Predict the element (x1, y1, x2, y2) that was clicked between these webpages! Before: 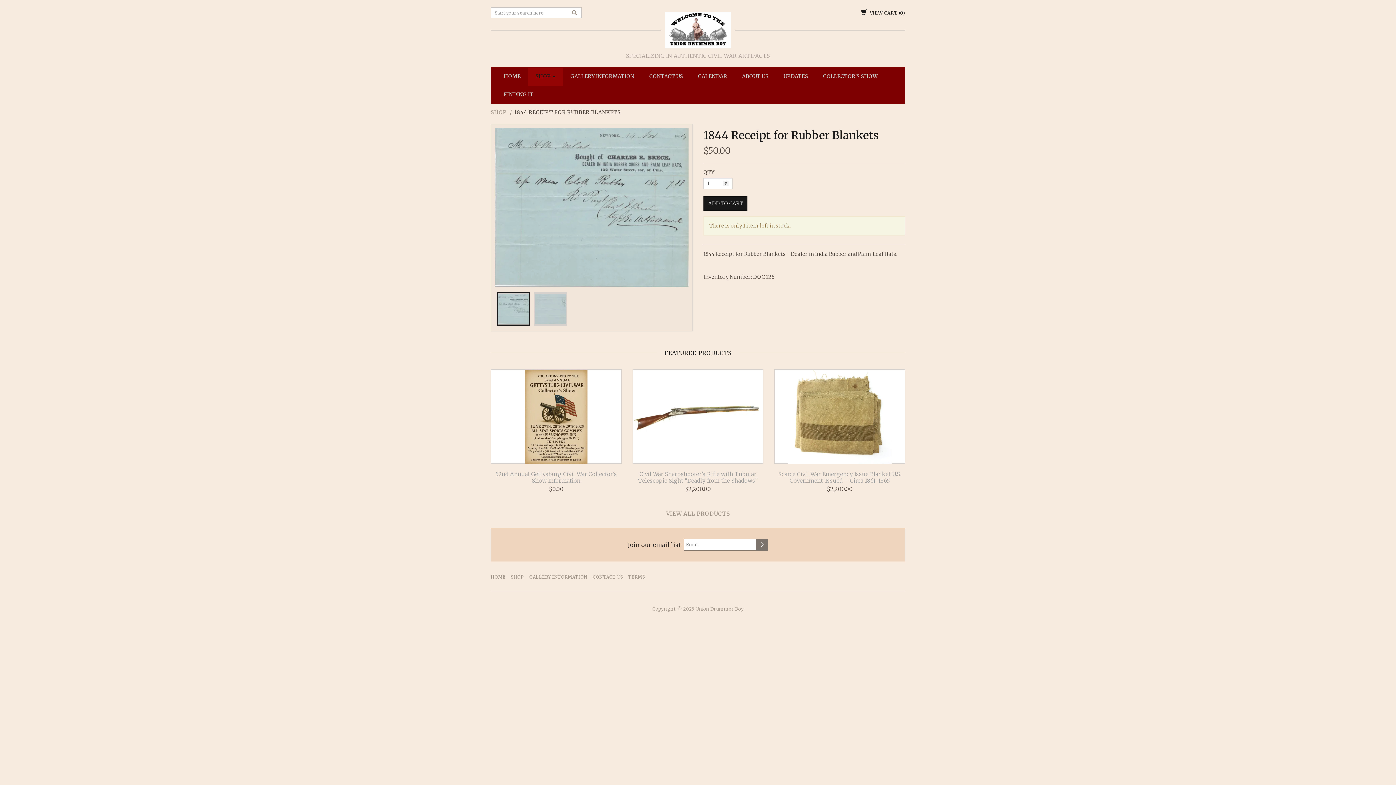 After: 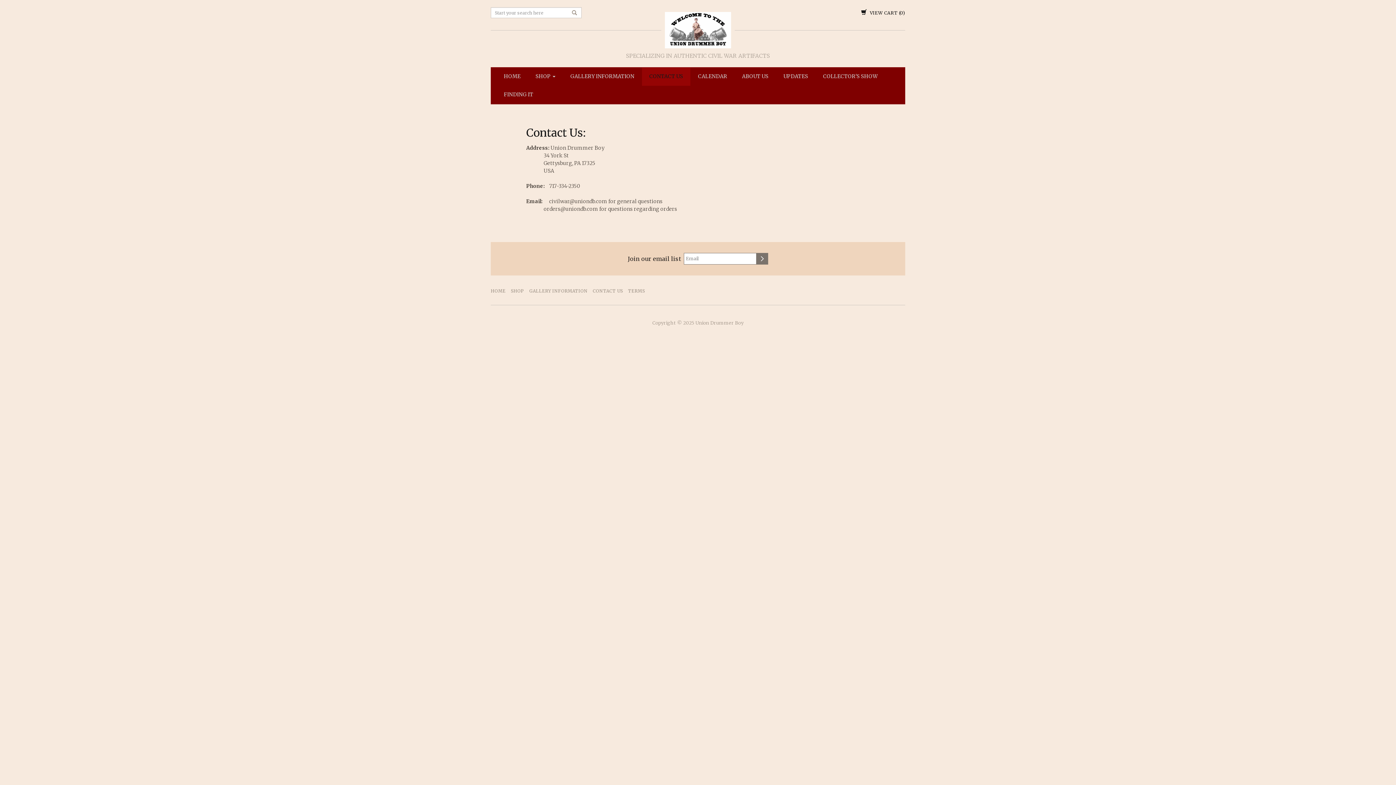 Action: bbox: (642, 67, 690, 85) label: CONTACT US